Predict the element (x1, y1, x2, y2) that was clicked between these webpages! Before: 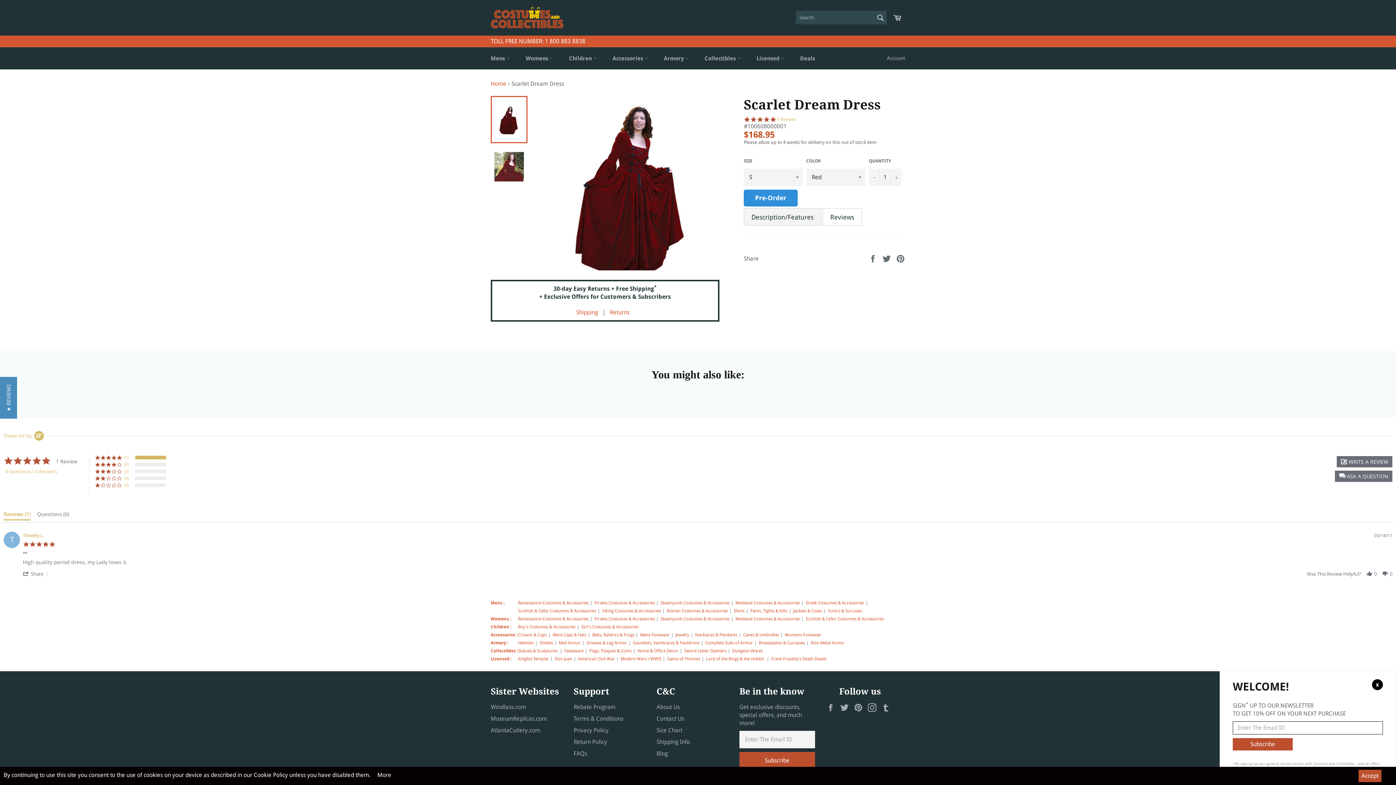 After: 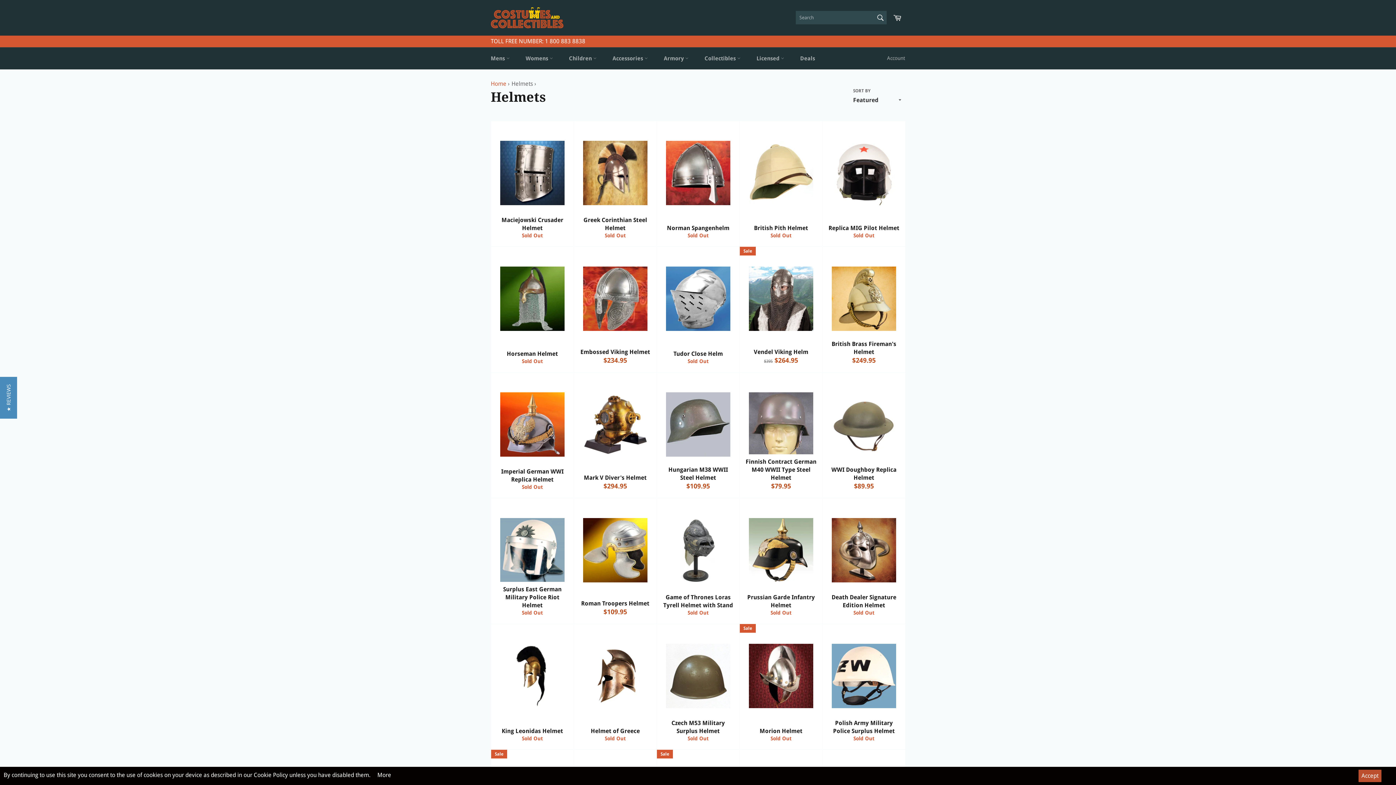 Action: label: Helmets bbox: (518, 640, 533, 645)